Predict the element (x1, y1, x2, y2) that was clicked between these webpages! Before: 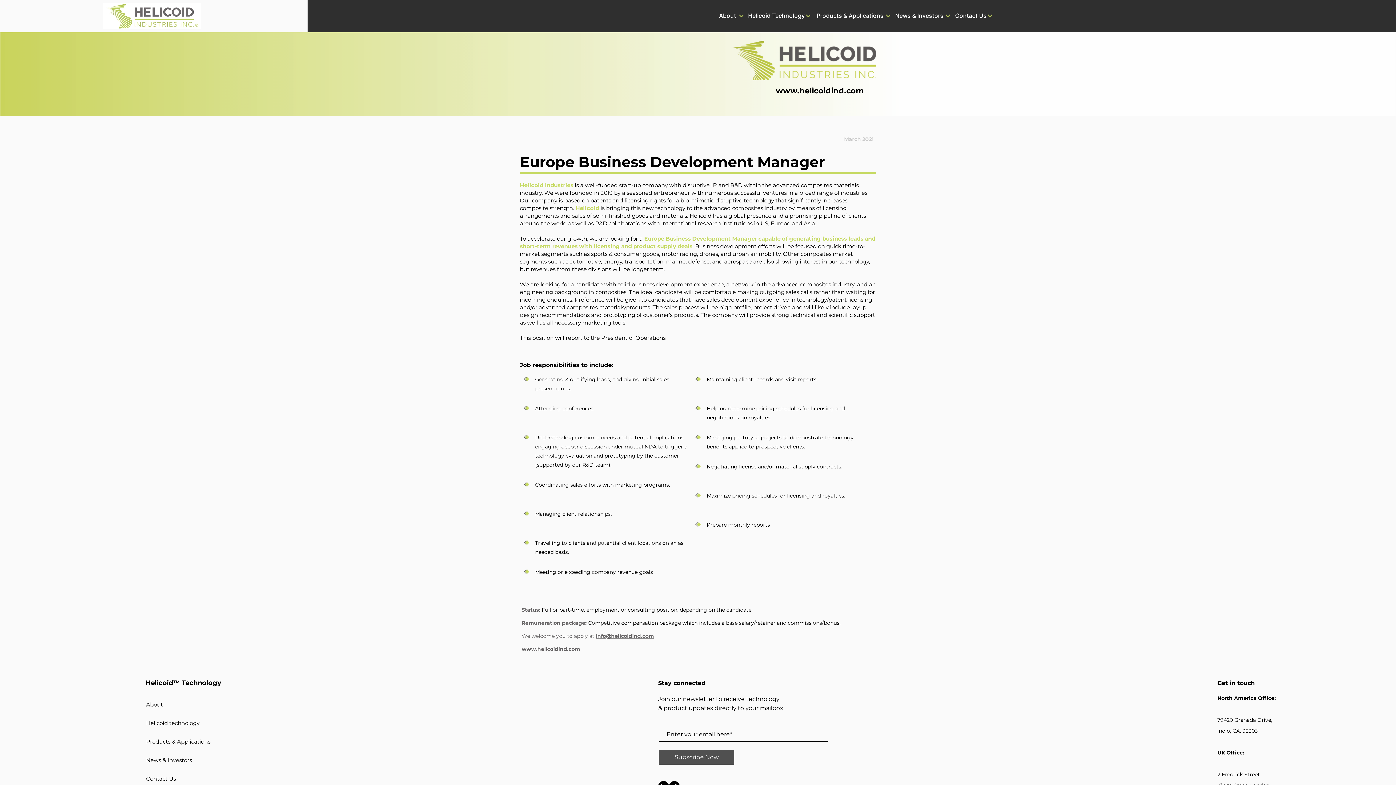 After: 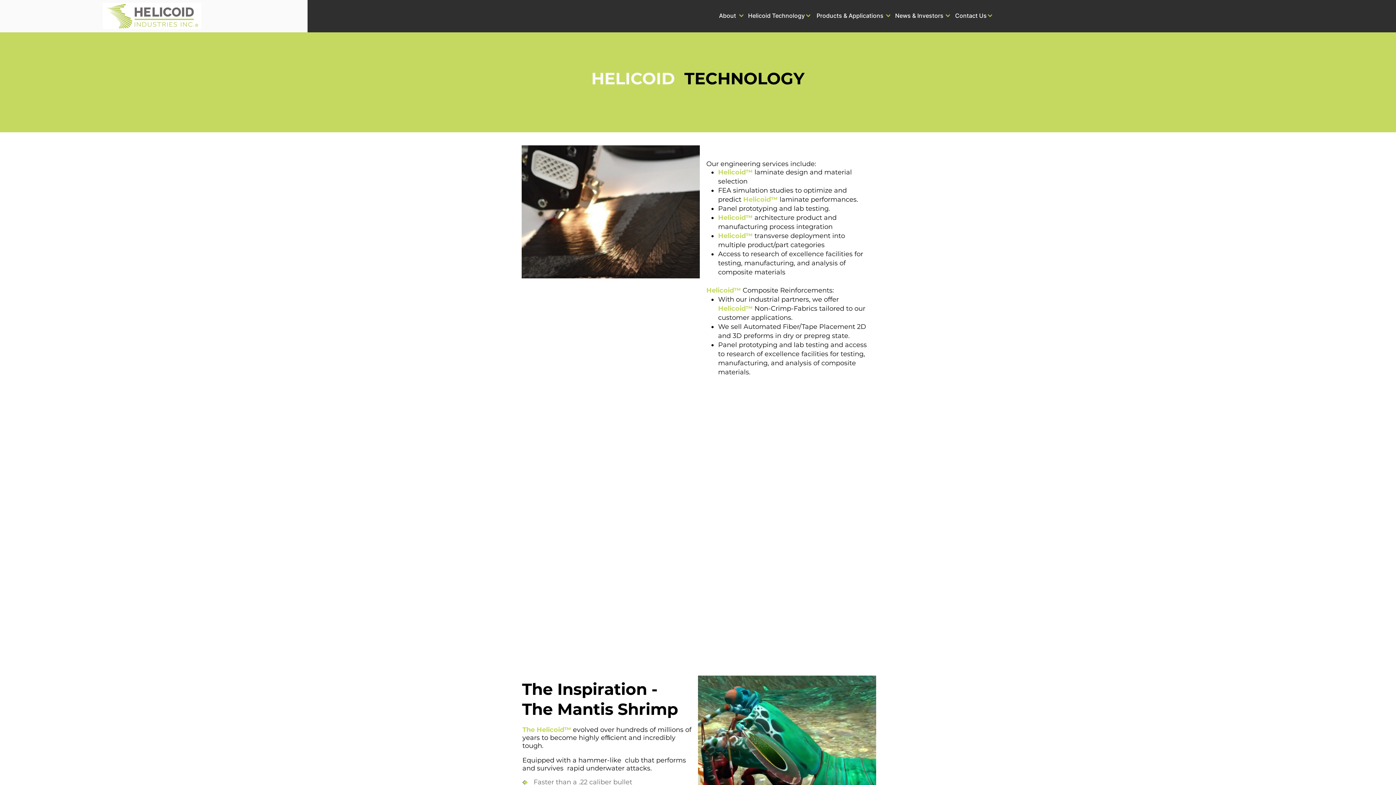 Action: label: Helicoid technology bbox: (146, 720, 199, 726)